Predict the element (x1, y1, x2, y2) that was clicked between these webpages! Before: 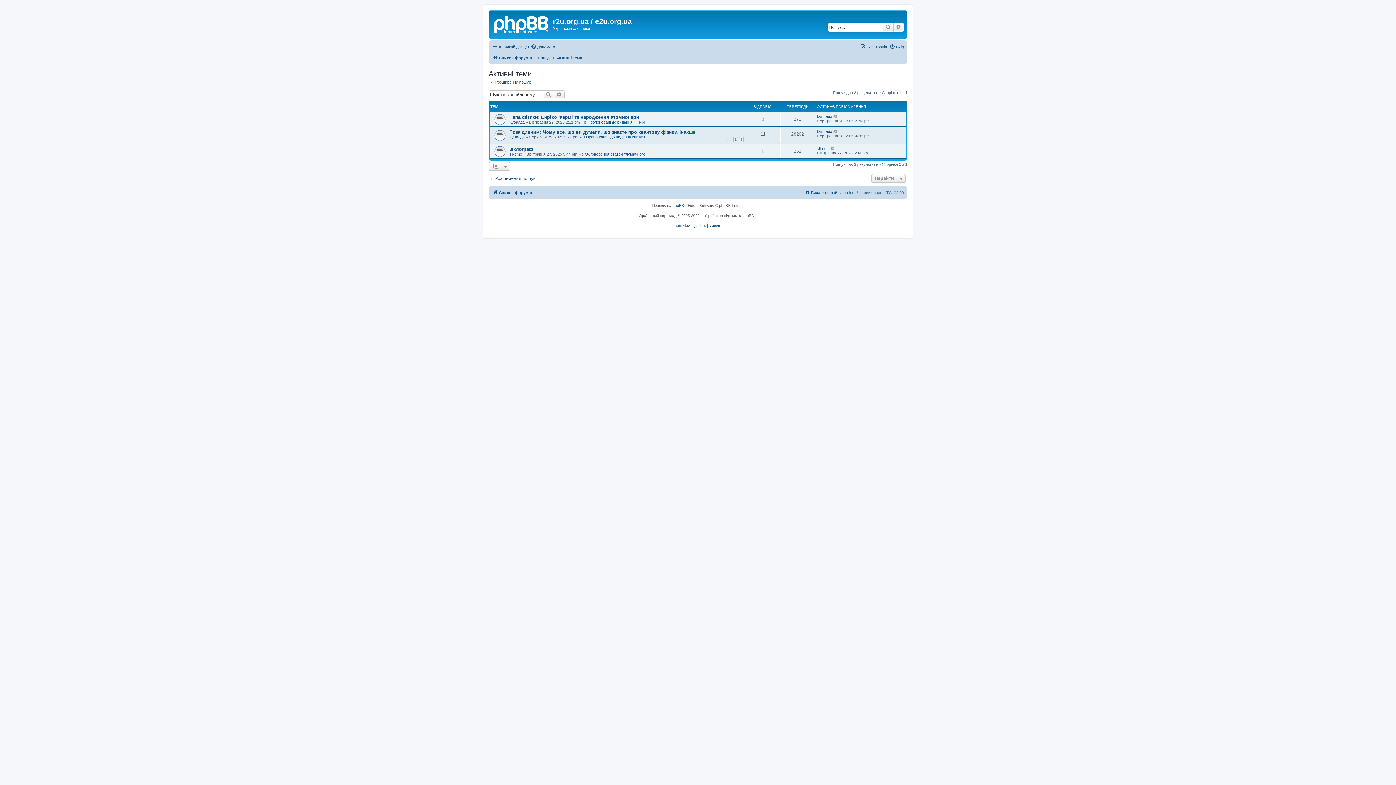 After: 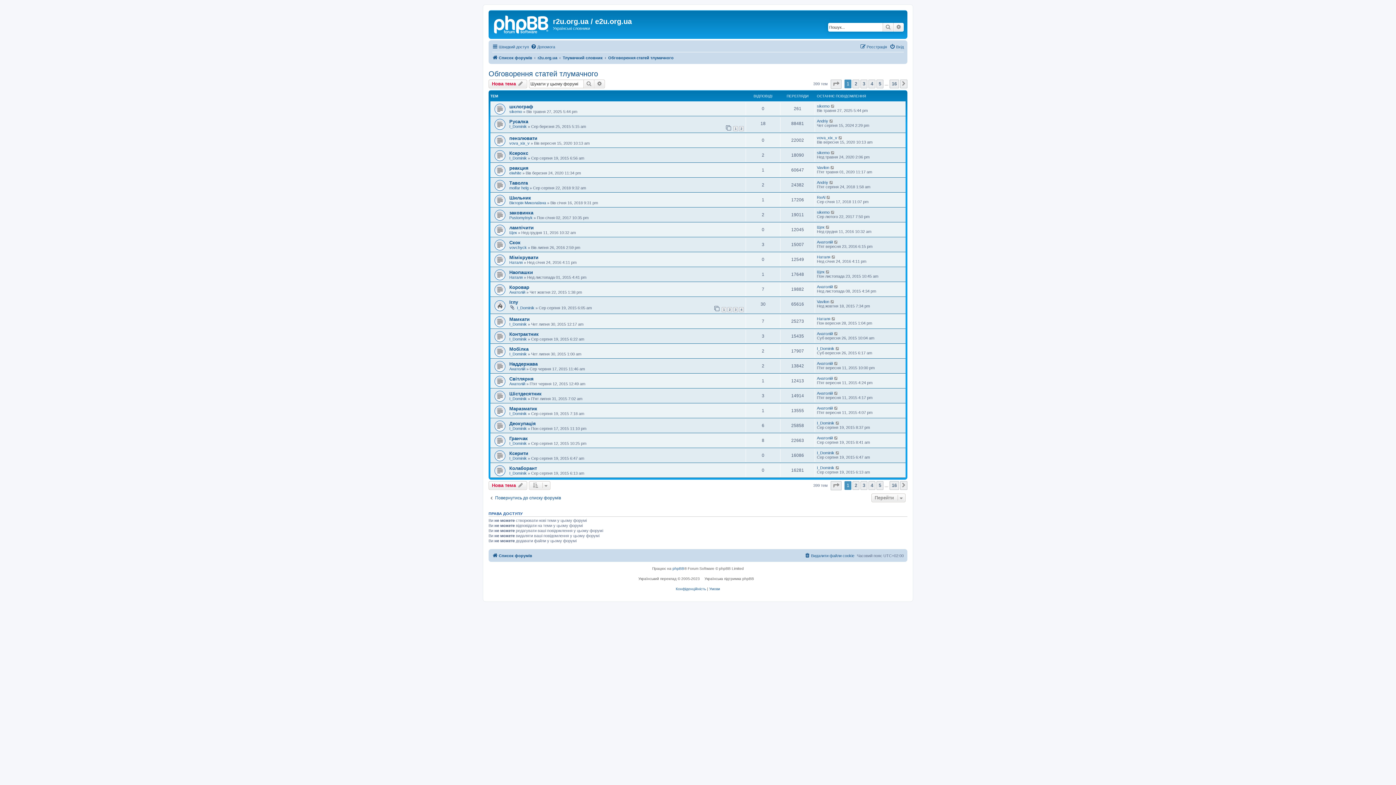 Action: label: Обговорення статей тлумачного bbox: (585, 151, 645, 156)